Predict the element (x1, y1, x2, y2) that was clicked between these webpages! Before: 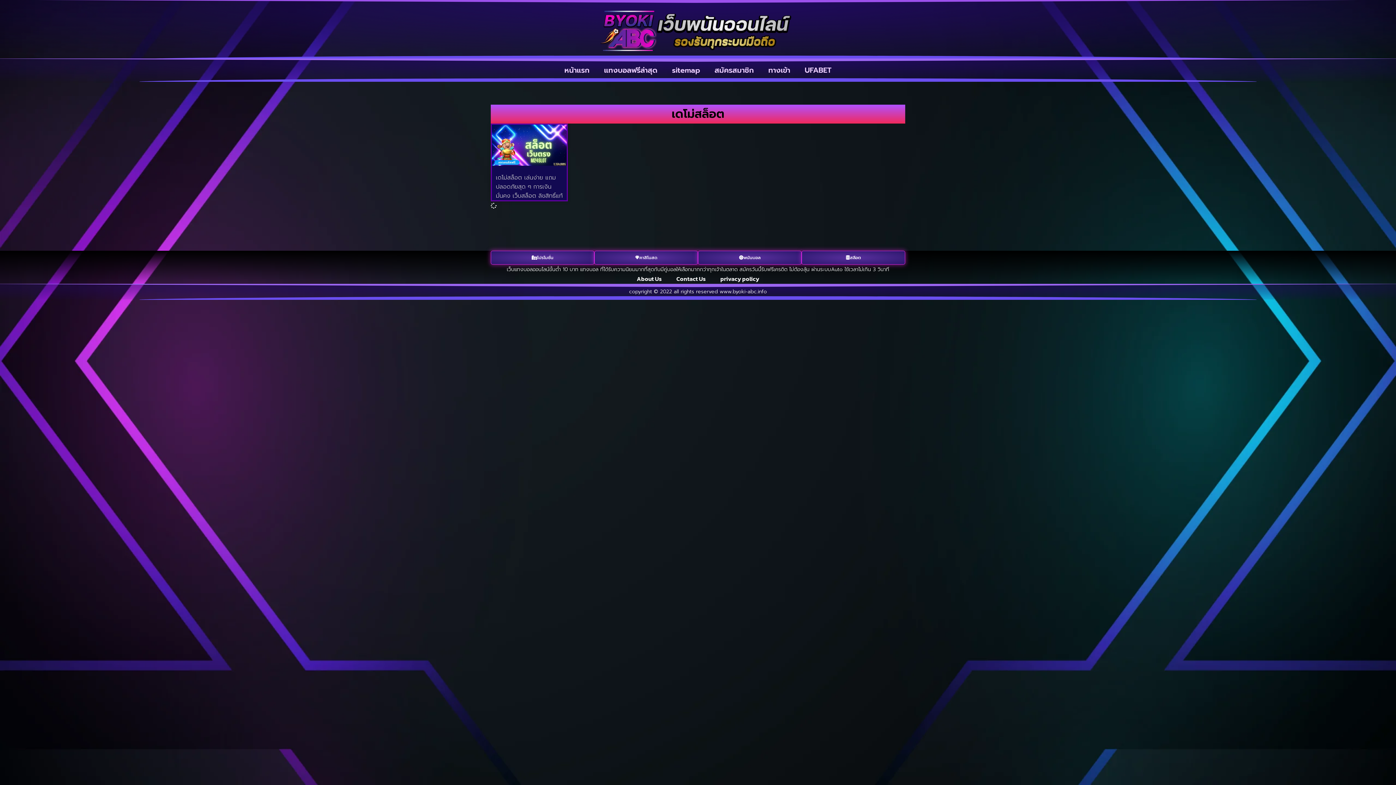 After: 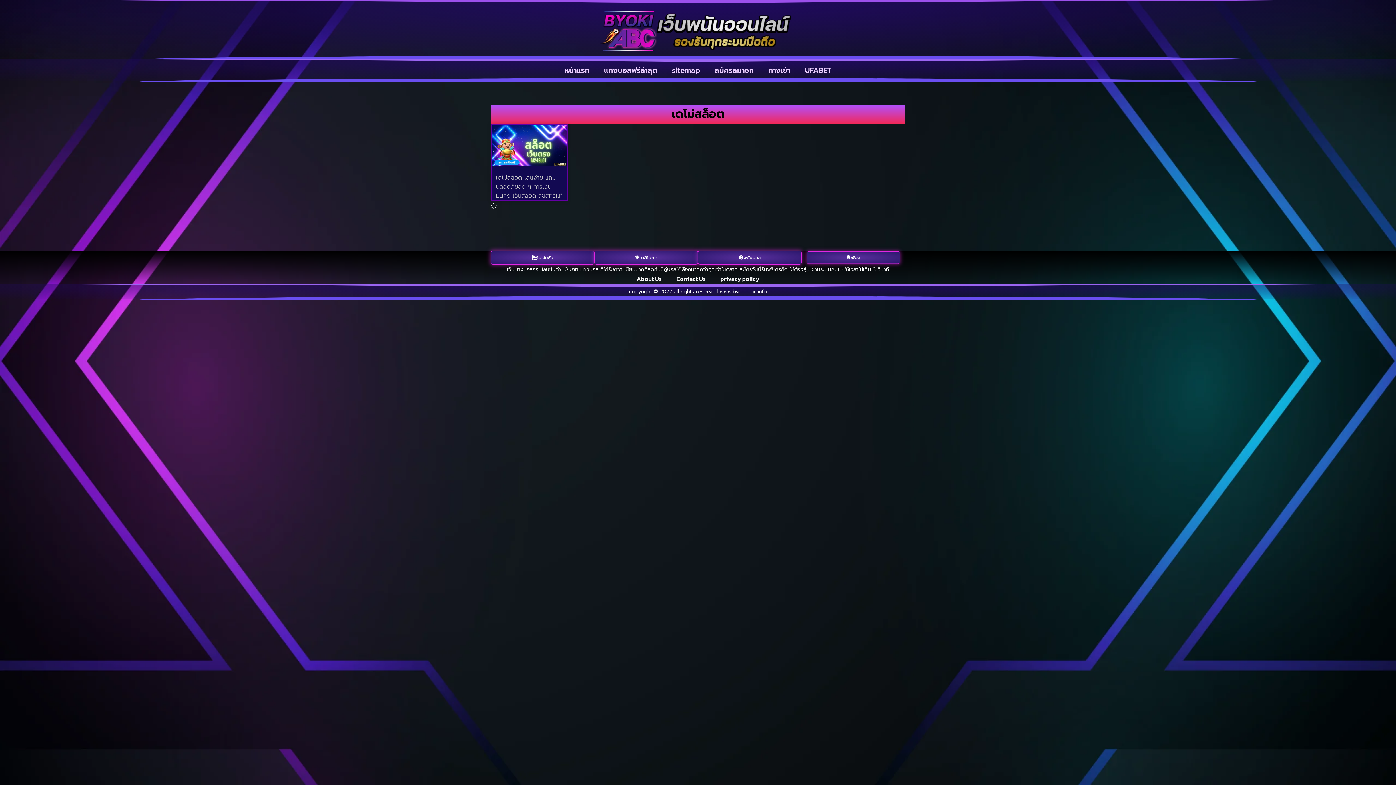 Action: label: สลีอต bbox: (801, 251, 905, 264)